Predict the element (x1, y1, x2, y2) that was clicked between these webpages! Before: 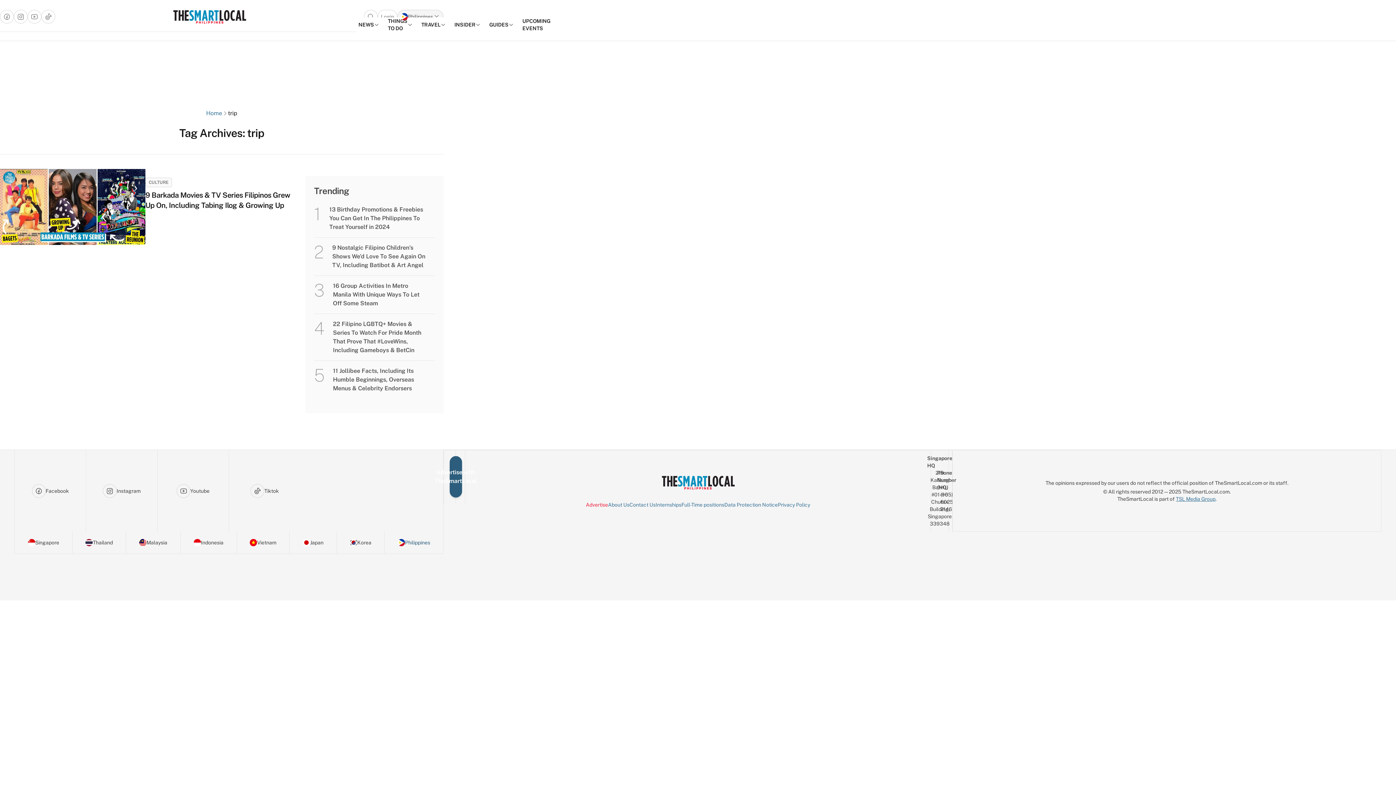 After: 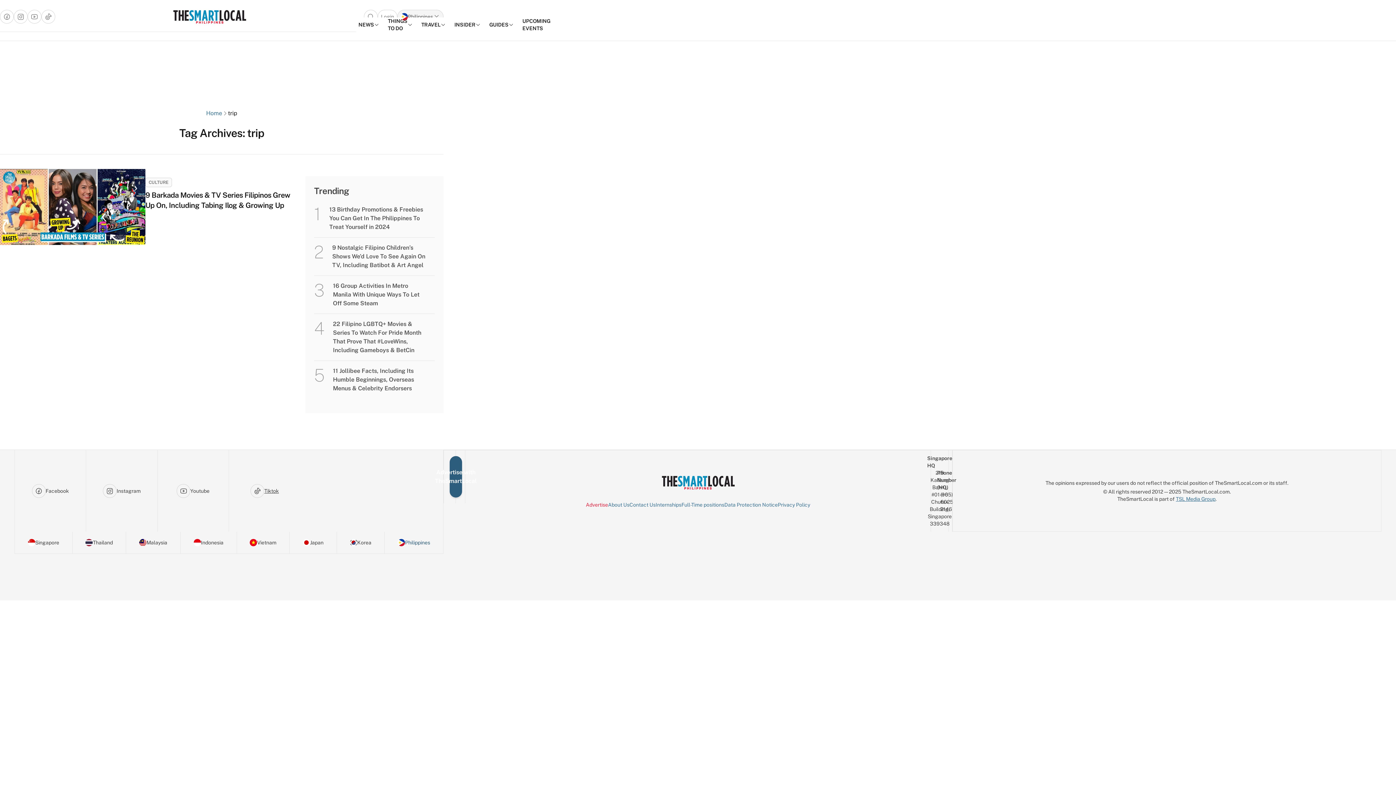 Action: bbox: (237, 456, 291, 526) label: Go to tiktok